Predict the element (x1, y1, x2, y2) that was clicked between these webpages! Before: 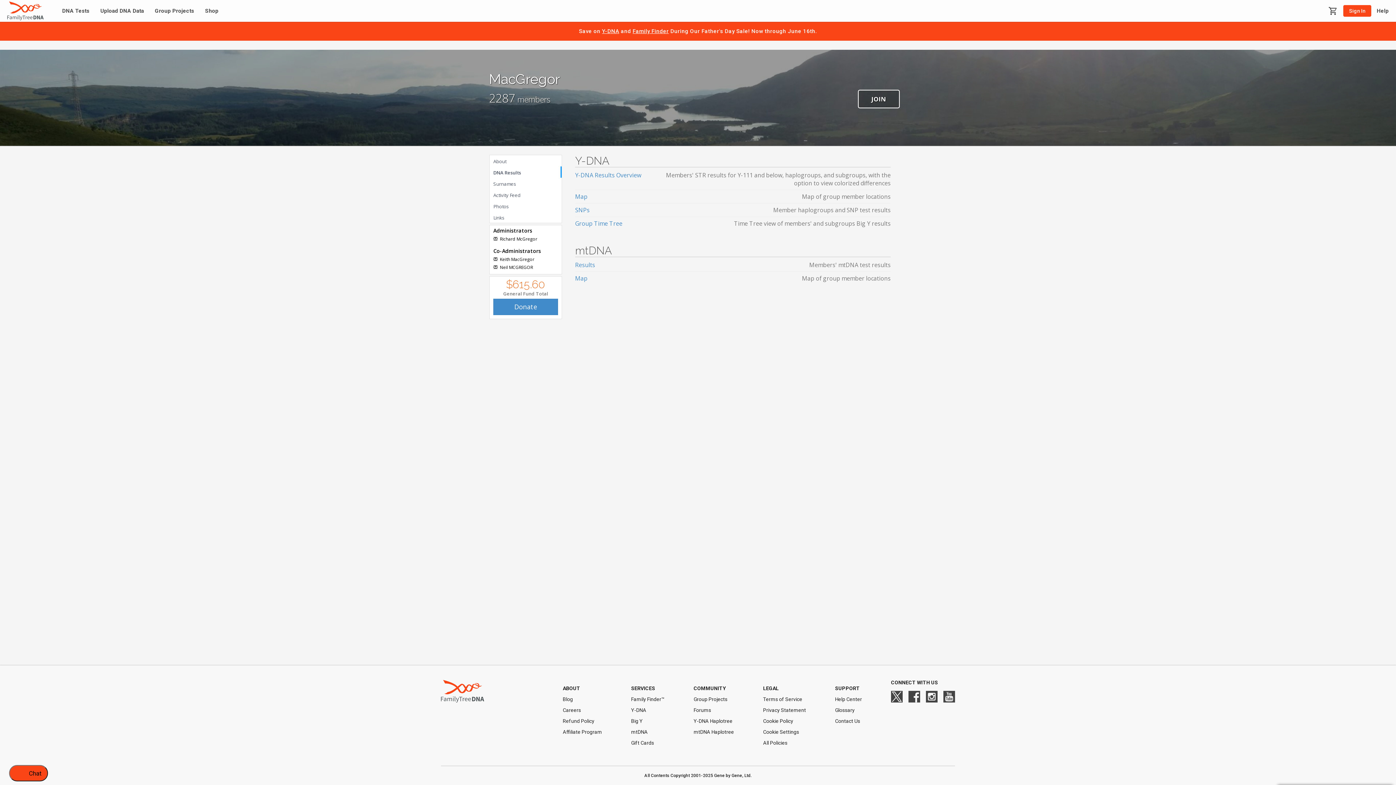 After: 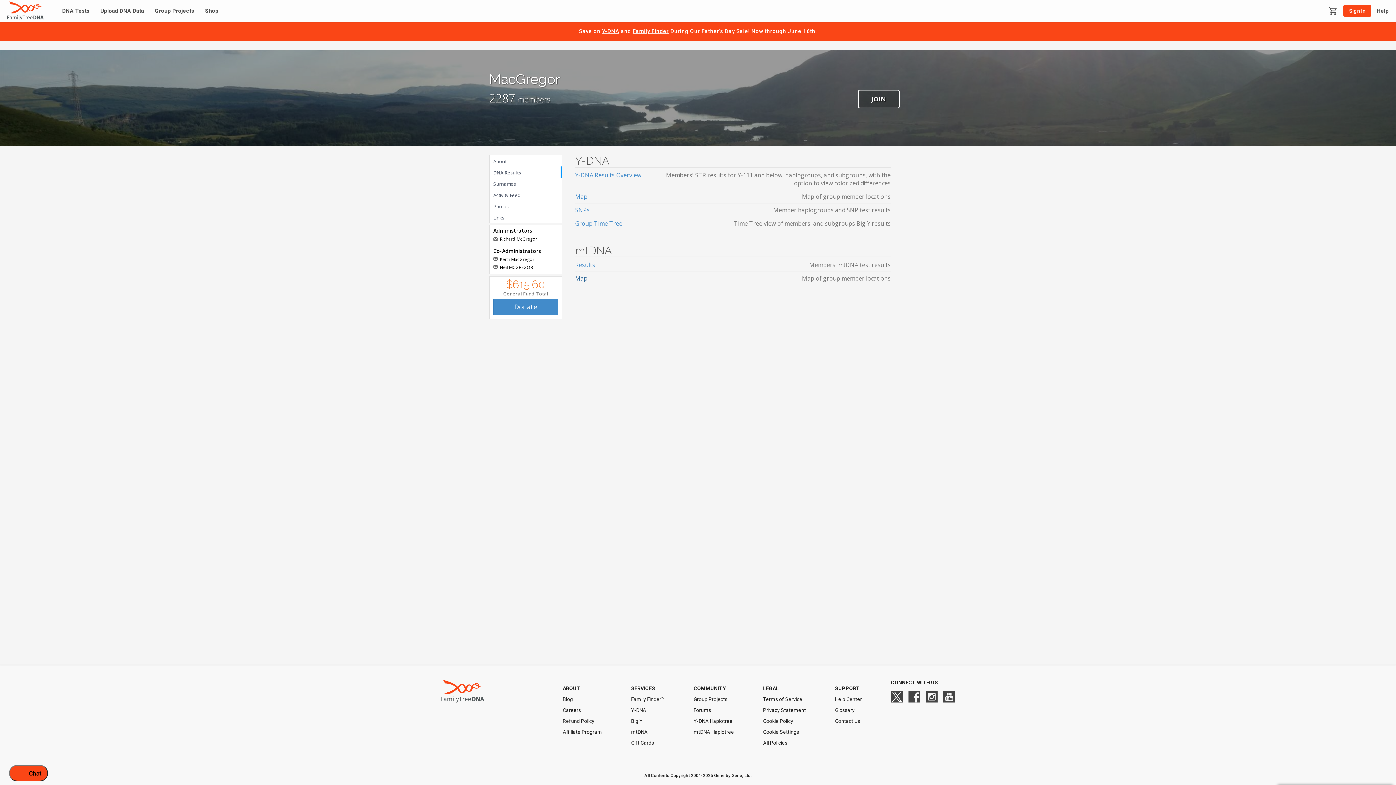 Action: bbox: (575, 274, 587, 282) label: Map